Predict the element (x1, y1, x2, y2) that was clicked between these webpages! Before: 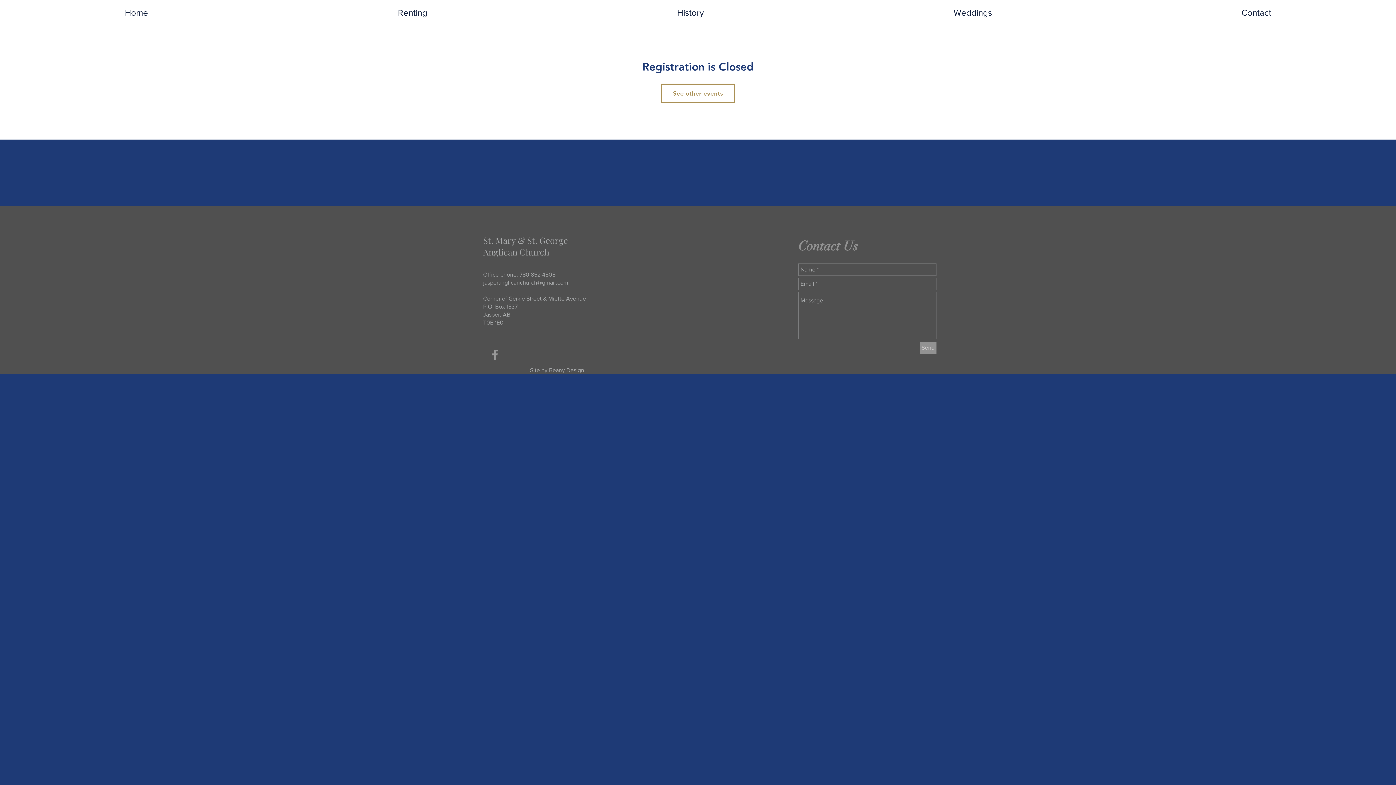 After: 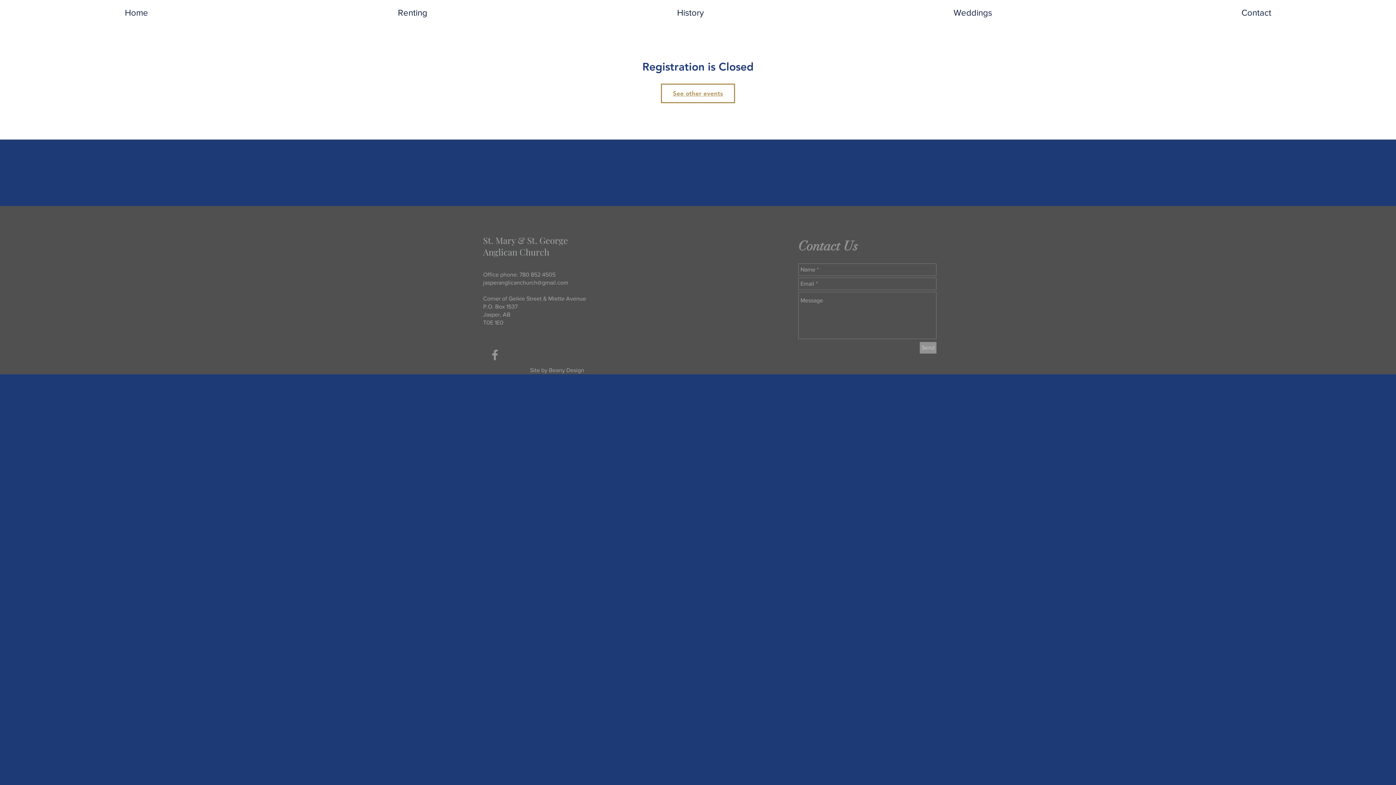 Action: bbox: (661, 83, 735, 103) label: See other events